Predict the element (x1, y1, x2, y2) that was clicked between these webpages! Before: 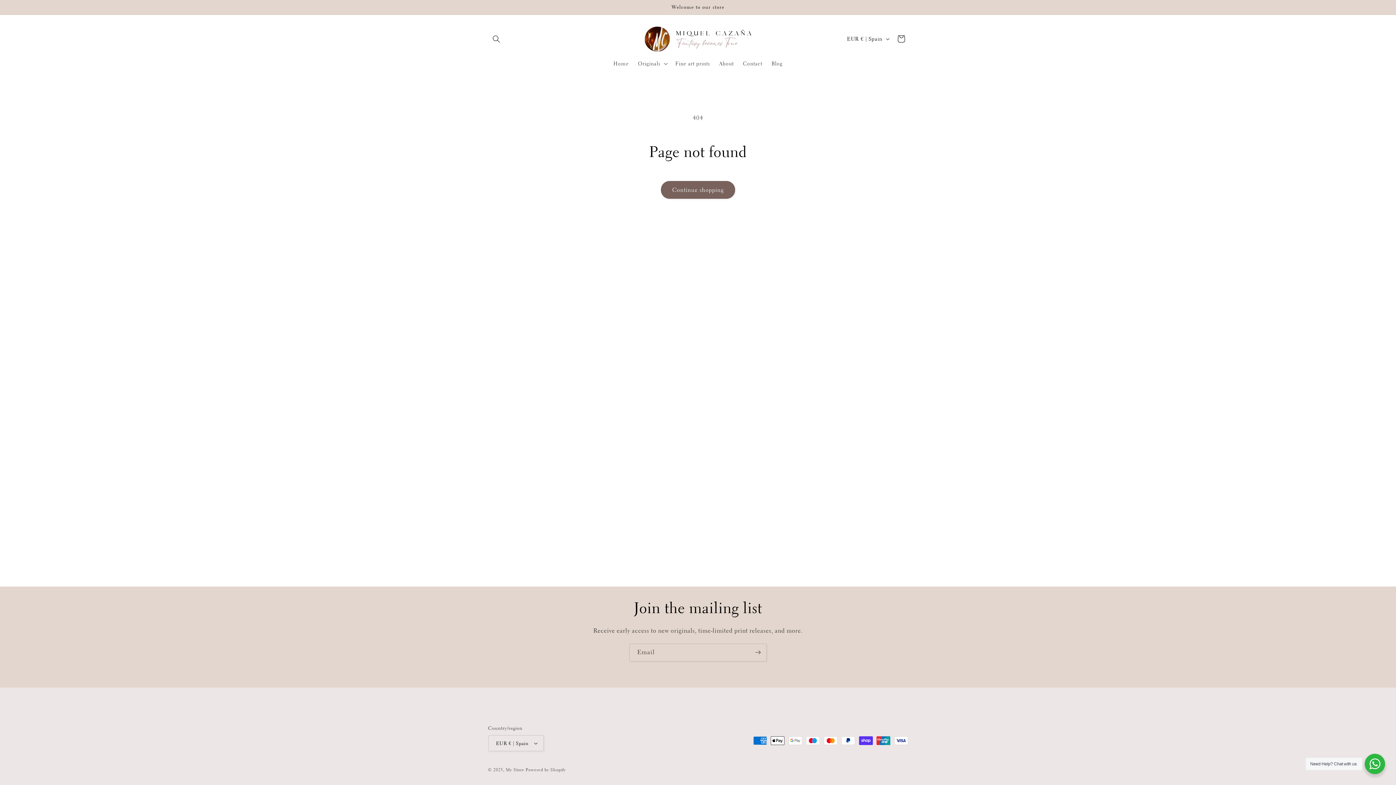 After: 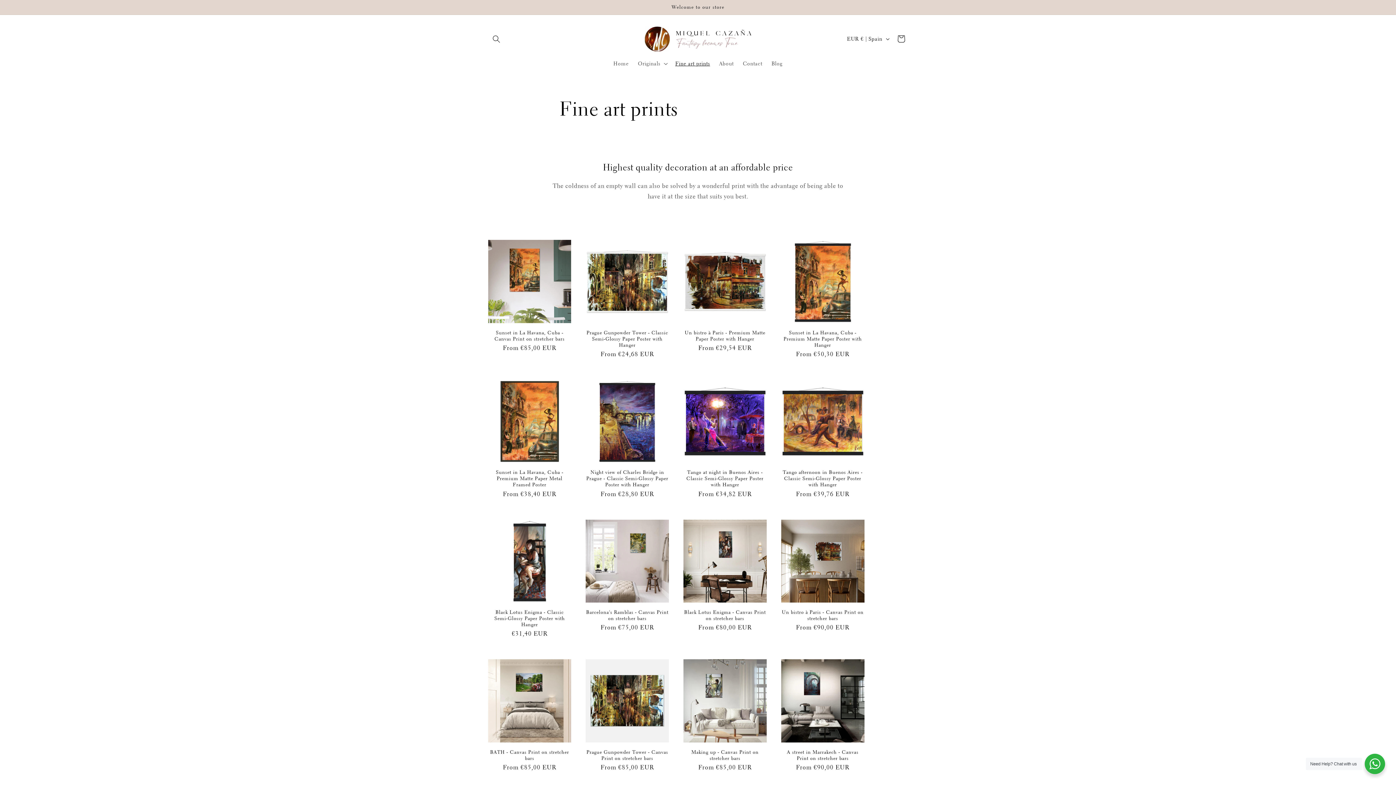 Action: label: Fine art prints bbox: (670, 55, 714, 71)